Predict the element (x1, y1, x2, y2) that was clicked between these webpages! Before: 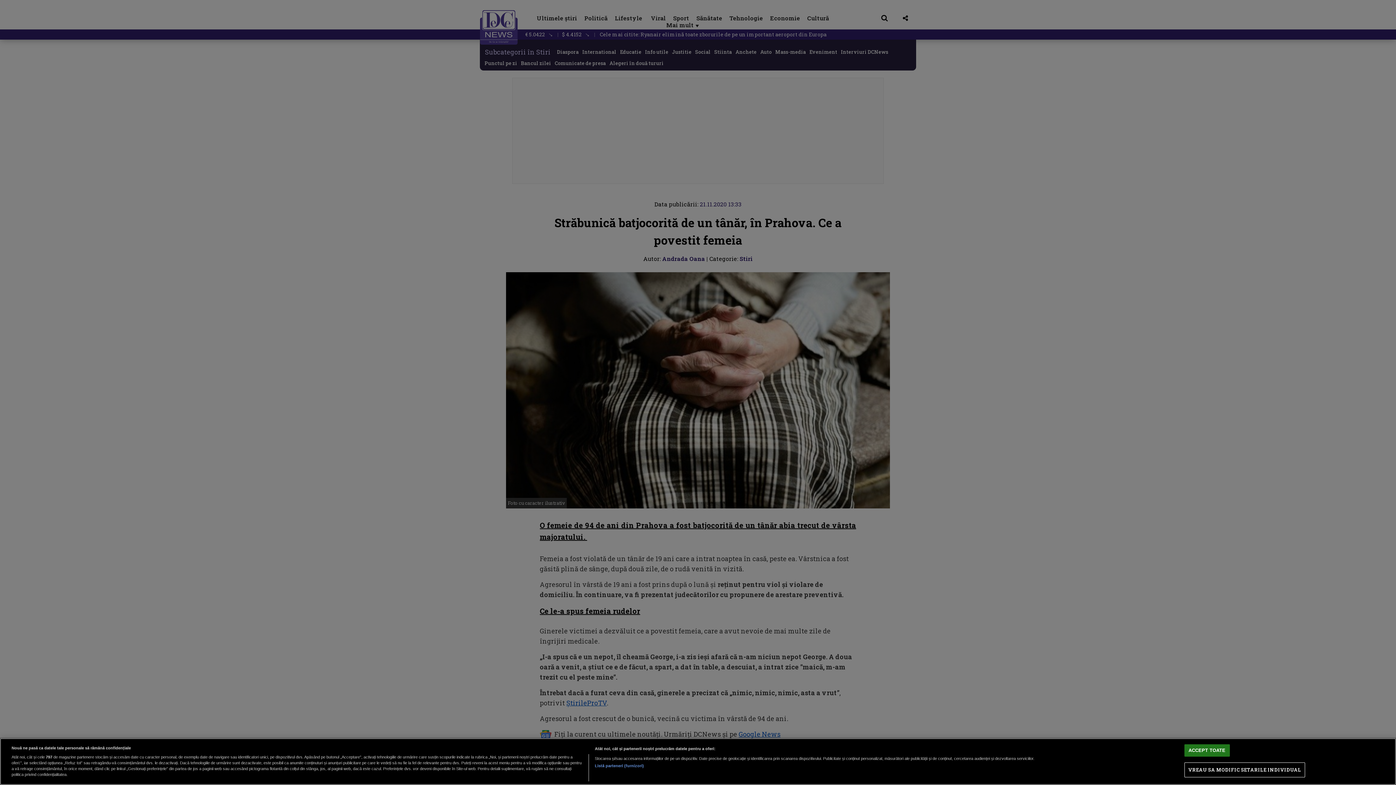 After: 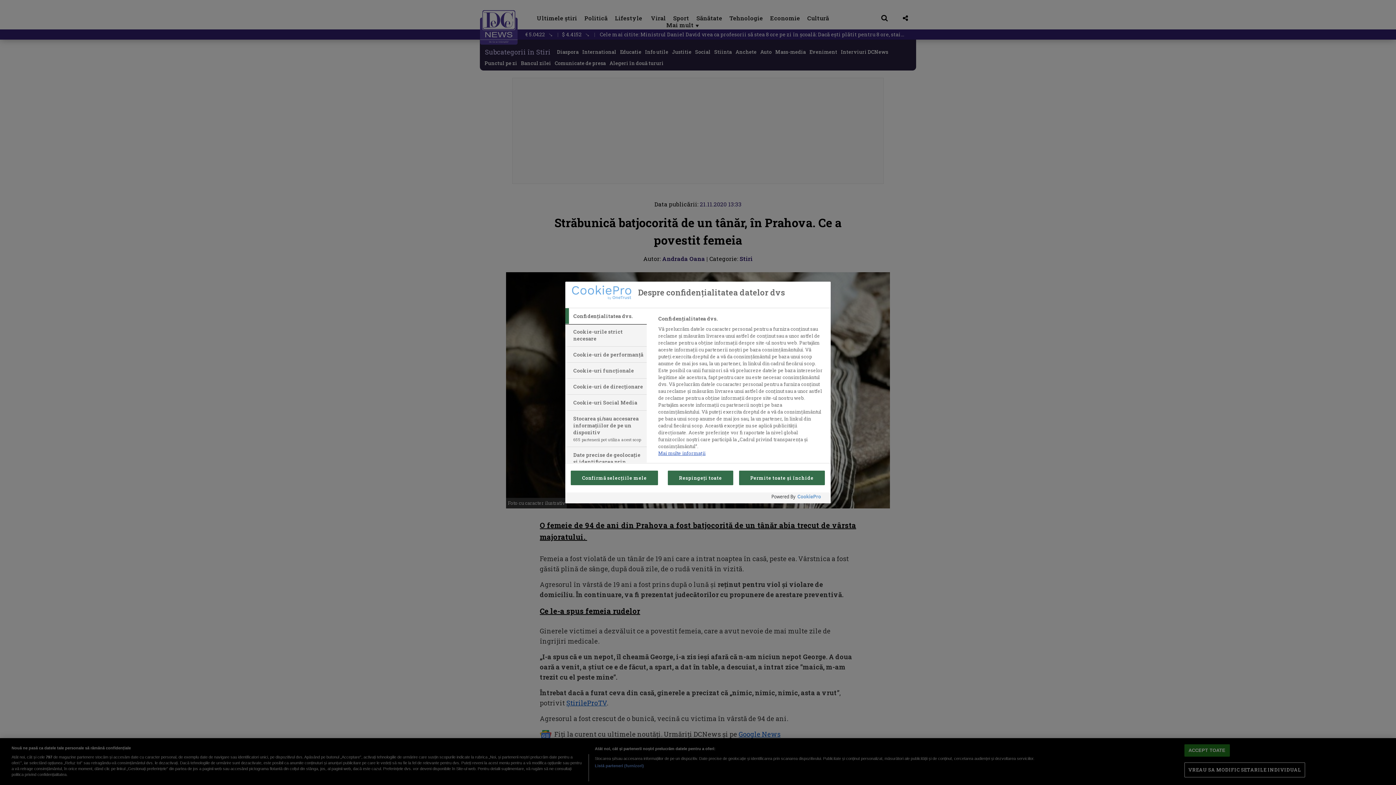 Action: bbox: (1184, 763, 1305, 777) label: VREAU SA MODIFIC SETARILE INDIVIDUAL